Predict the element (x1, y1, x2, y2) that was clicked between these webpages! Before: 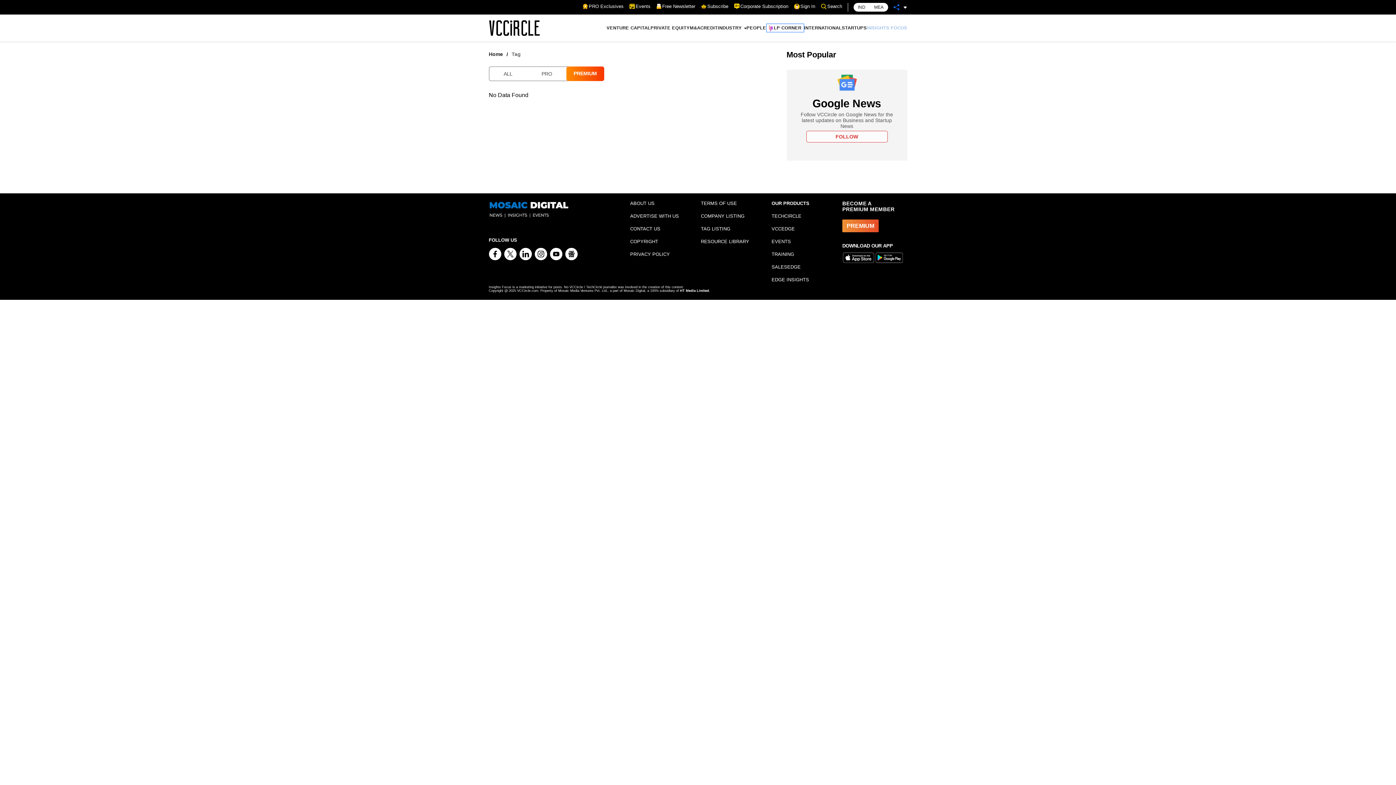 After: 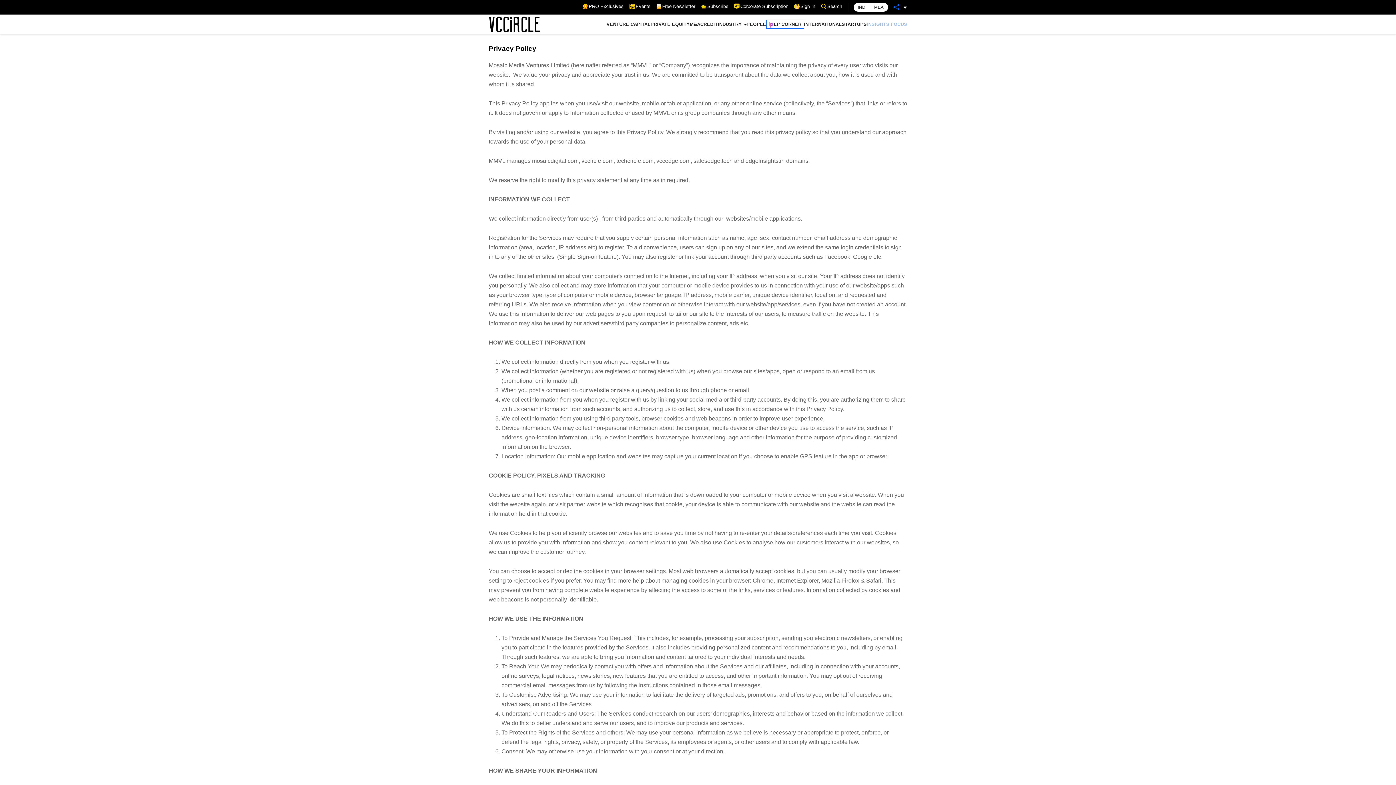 Action: label: PRIVACY POLICY bbox: (630, 251, 670, 257)